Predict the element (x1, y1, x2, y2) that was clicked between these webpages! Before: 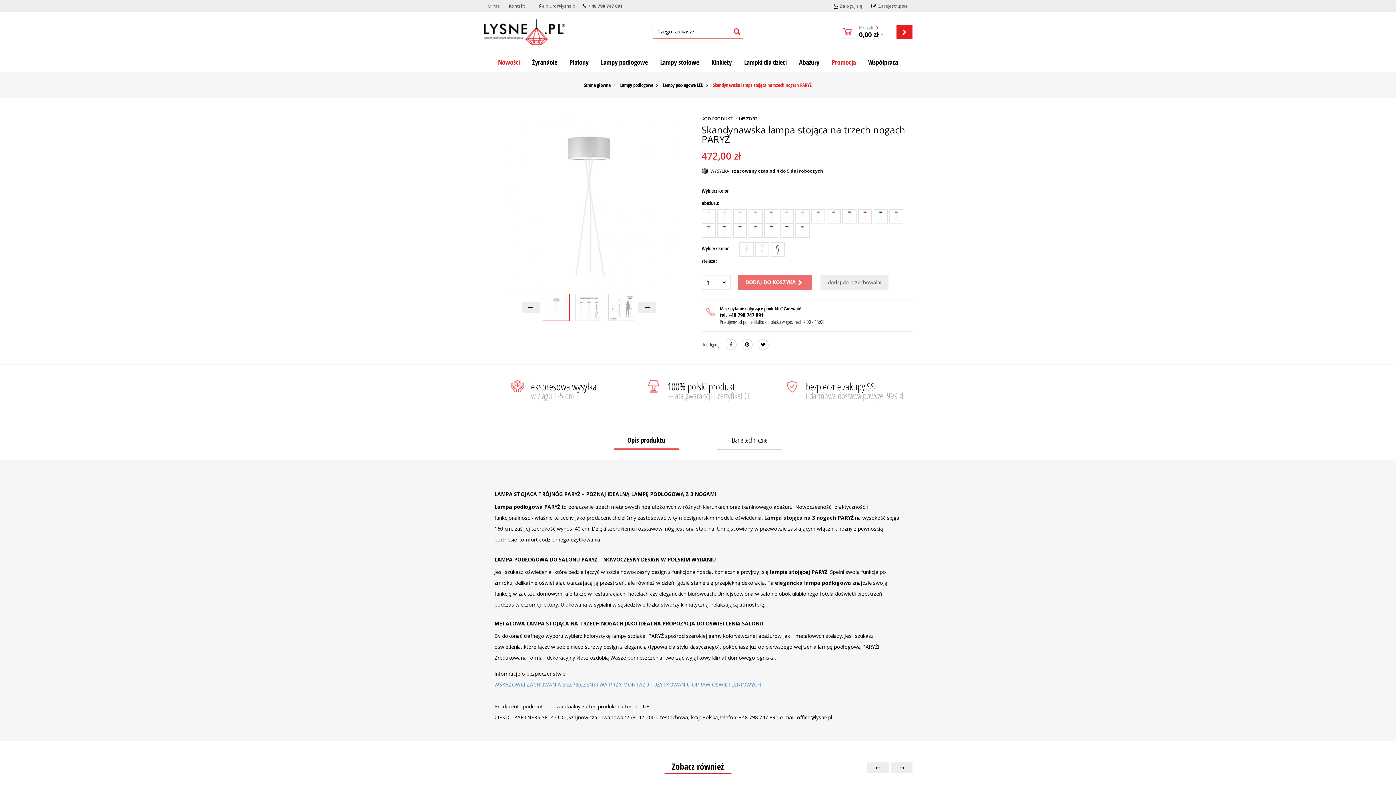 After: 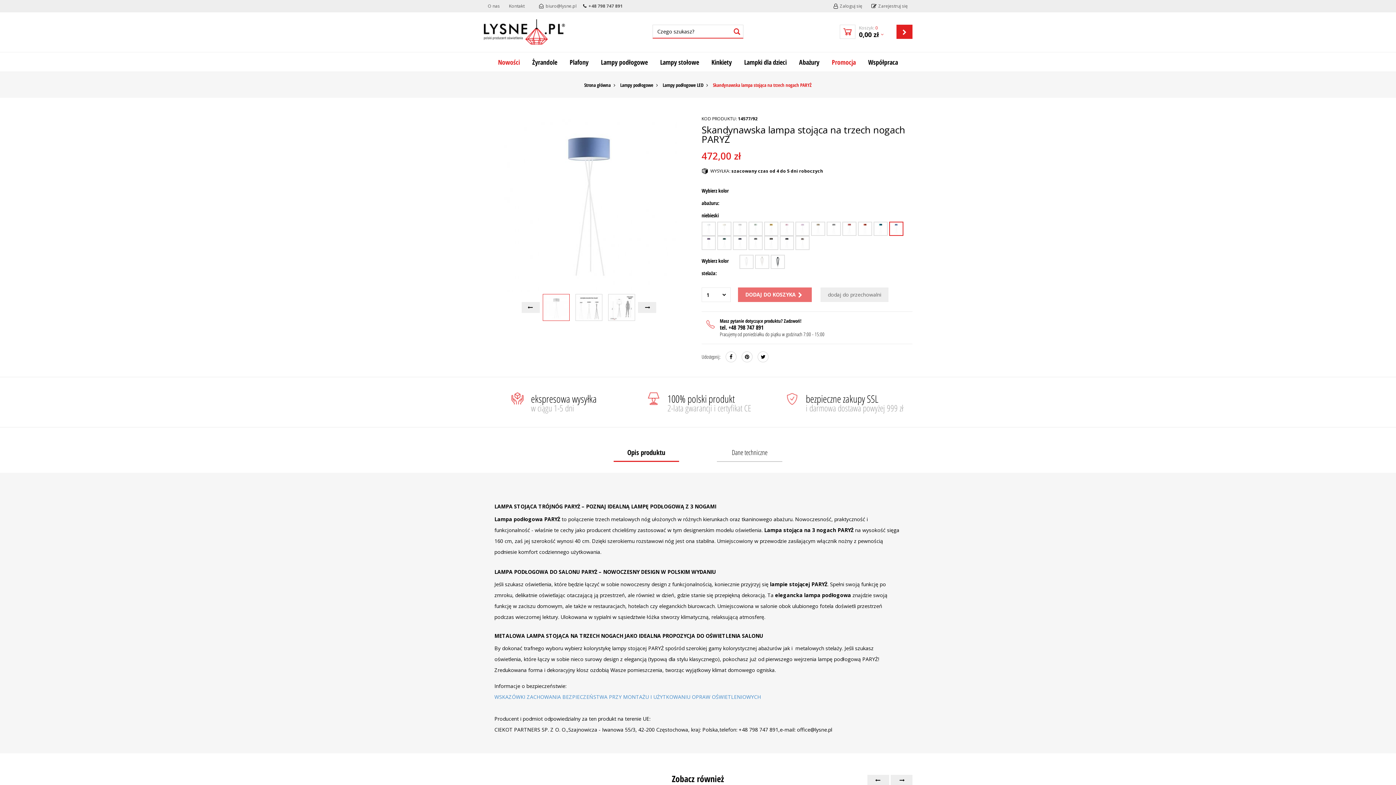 Action: bbox: (889, 209, 903, 223)